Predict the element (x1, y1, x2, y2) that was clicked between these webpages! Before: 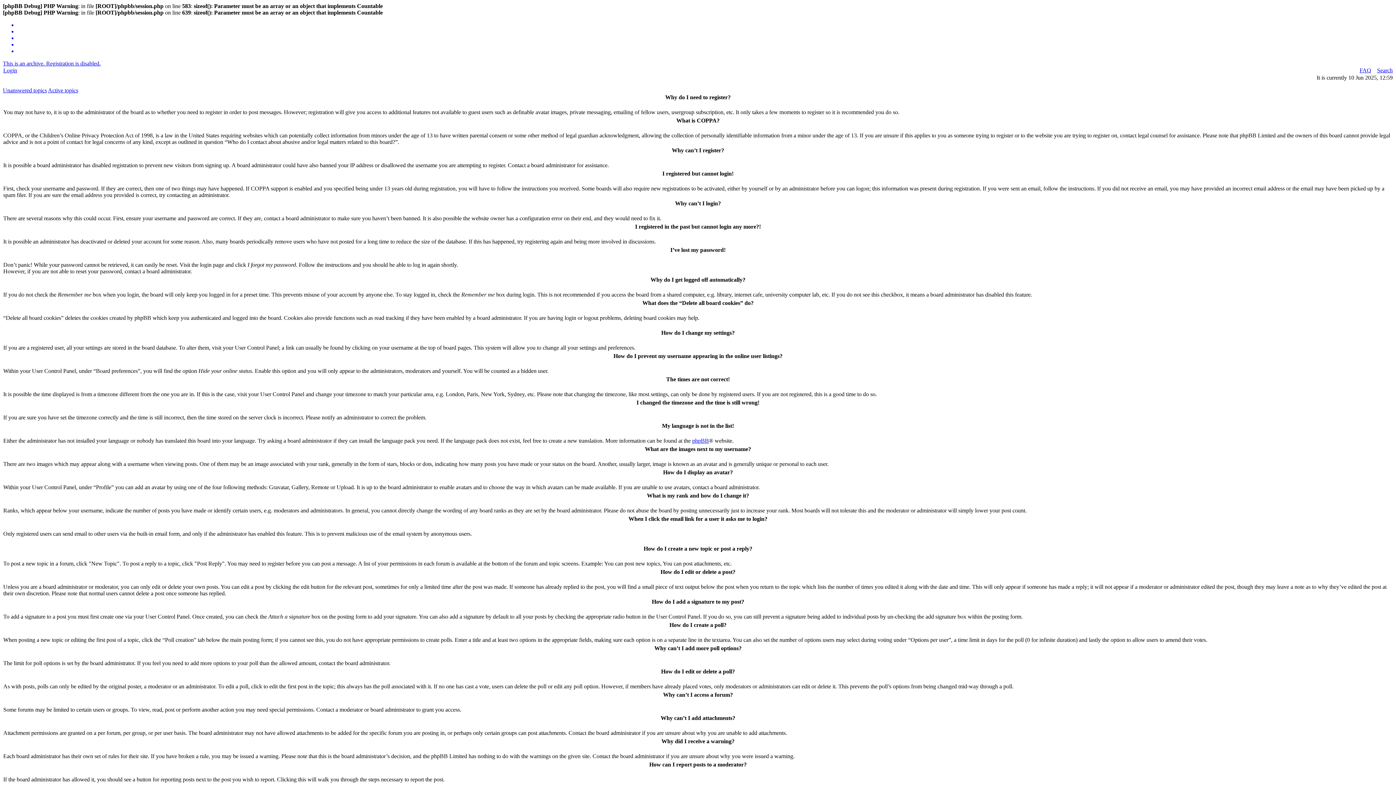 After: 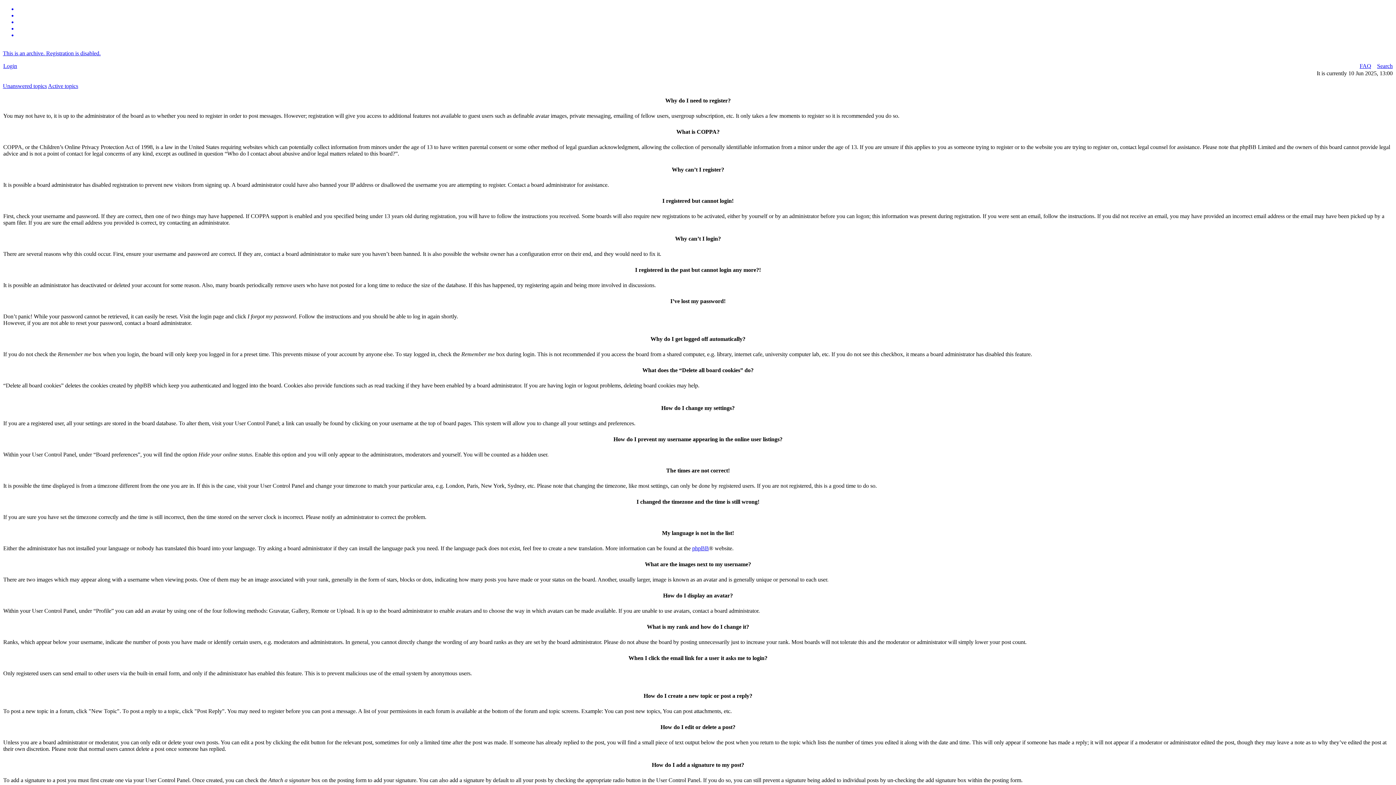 Action: label: FAQ bbox: (1360, 67, 1371, 73)